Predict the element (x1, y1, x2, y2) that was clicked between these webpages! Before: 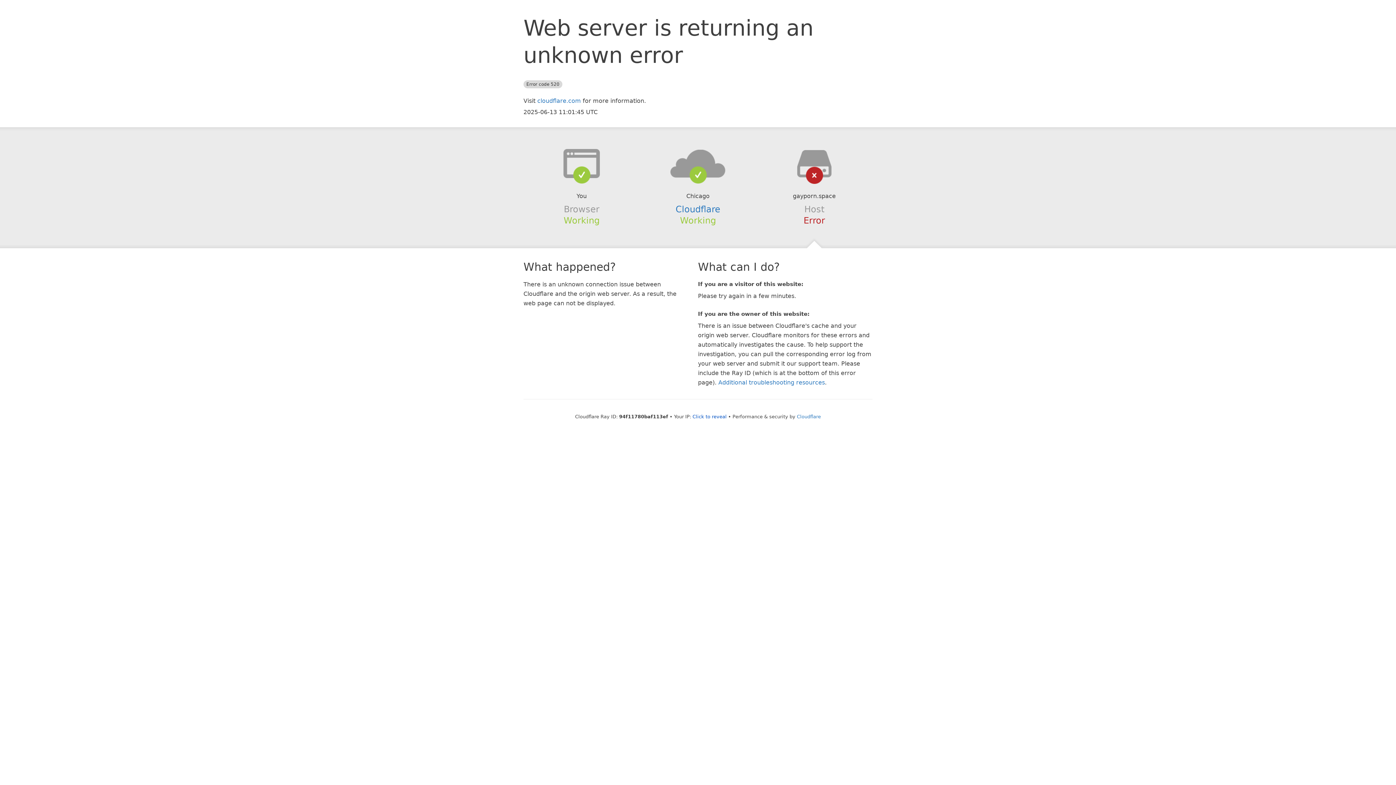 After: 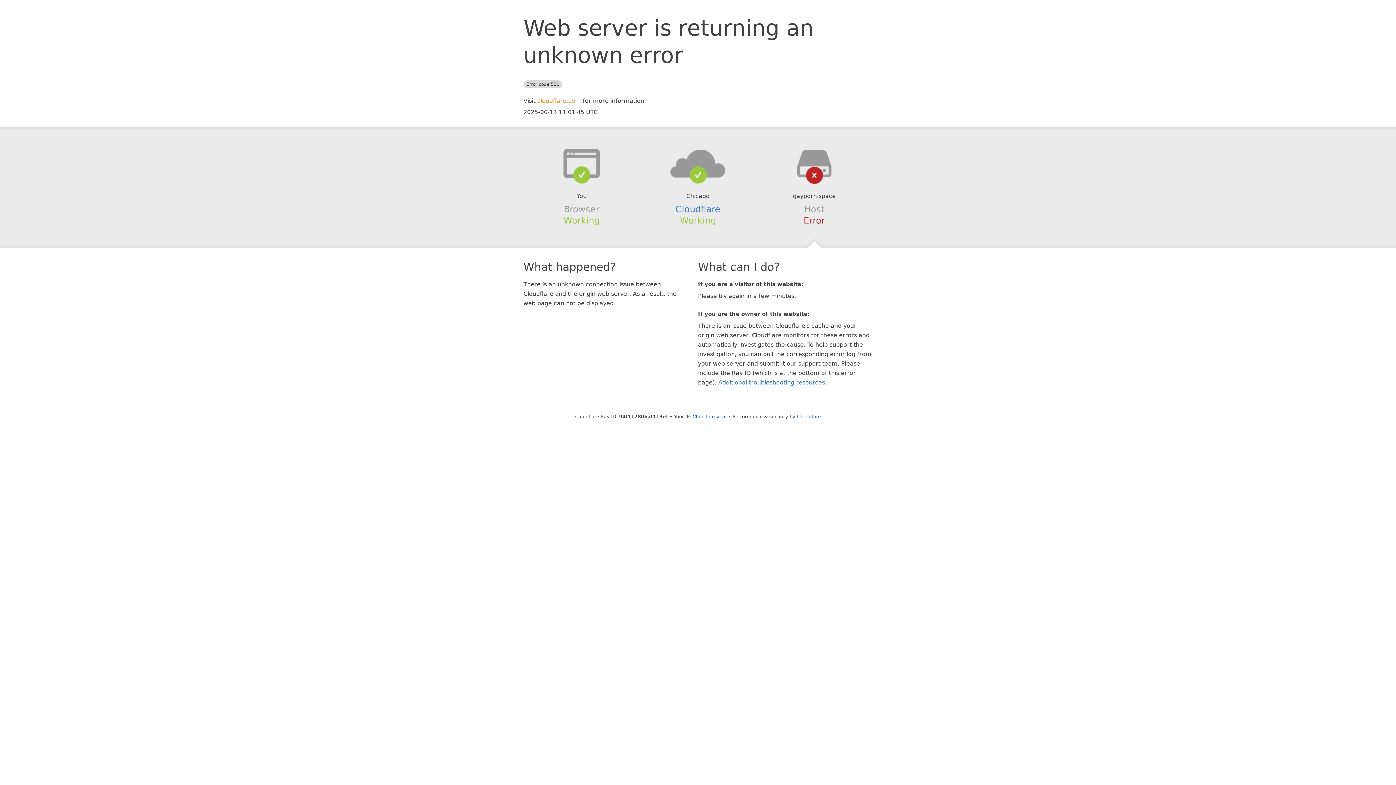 Action: label: cloudflare.com bbox: (537, 97, 581, 104)